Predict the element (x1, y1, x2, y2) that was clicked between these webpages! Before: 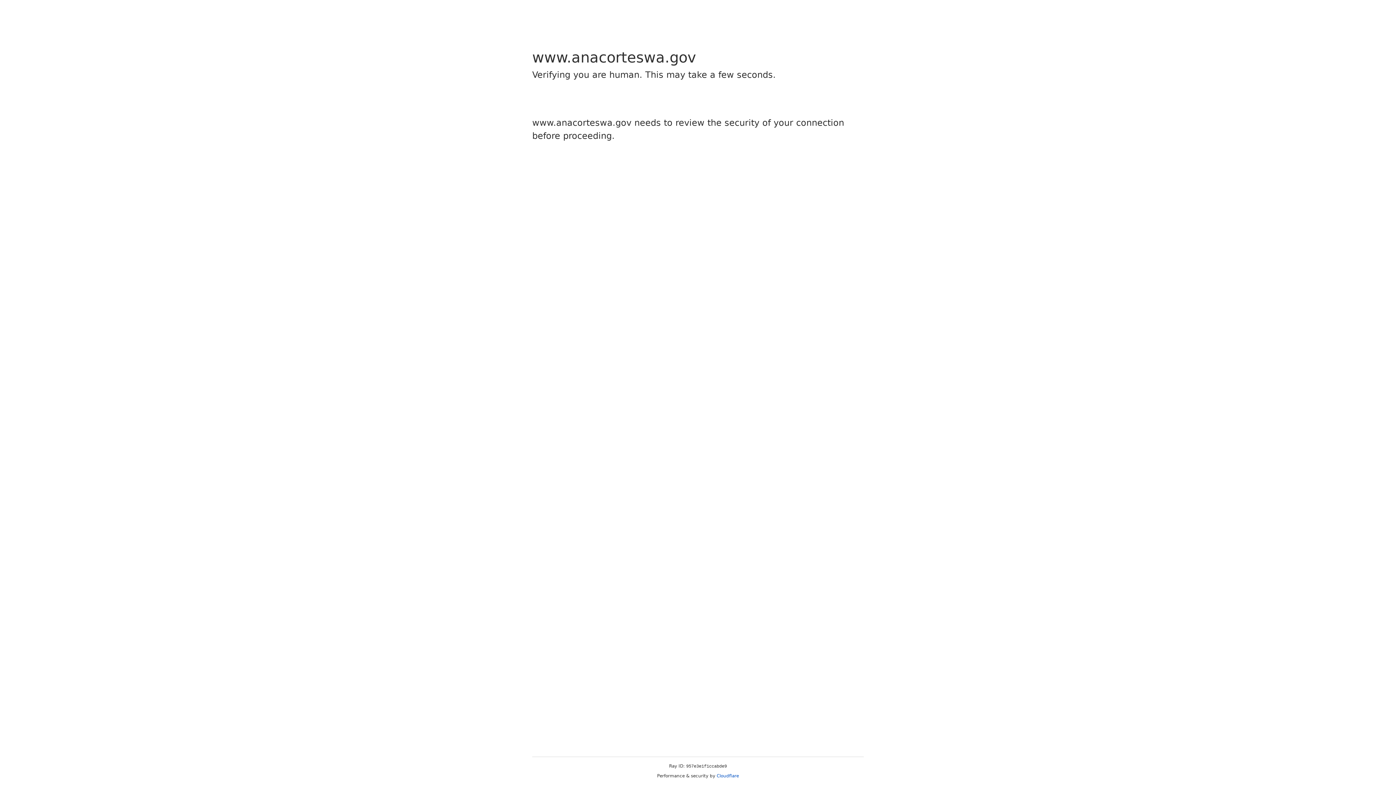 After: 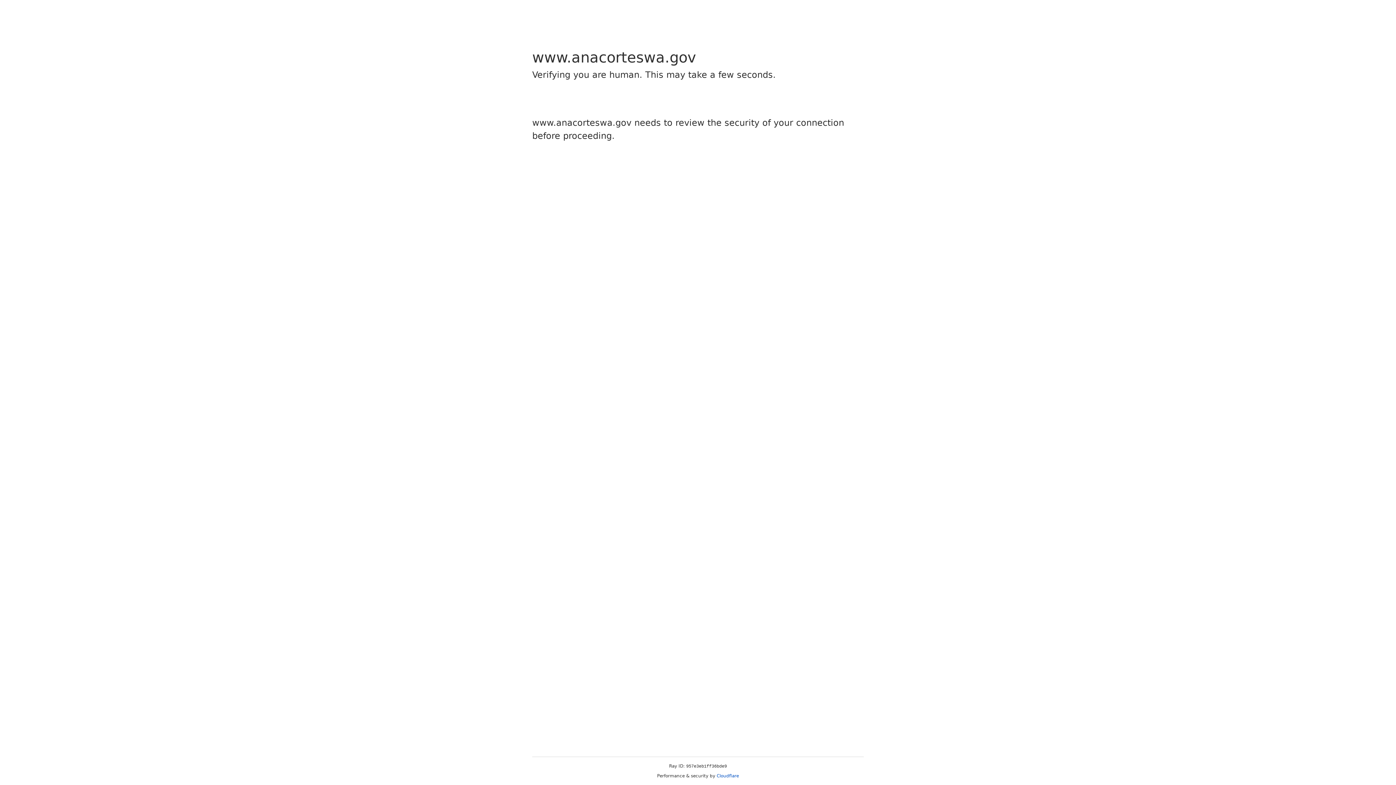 Action: label: Cloudflare bbox: (716, 773, 739, 778)